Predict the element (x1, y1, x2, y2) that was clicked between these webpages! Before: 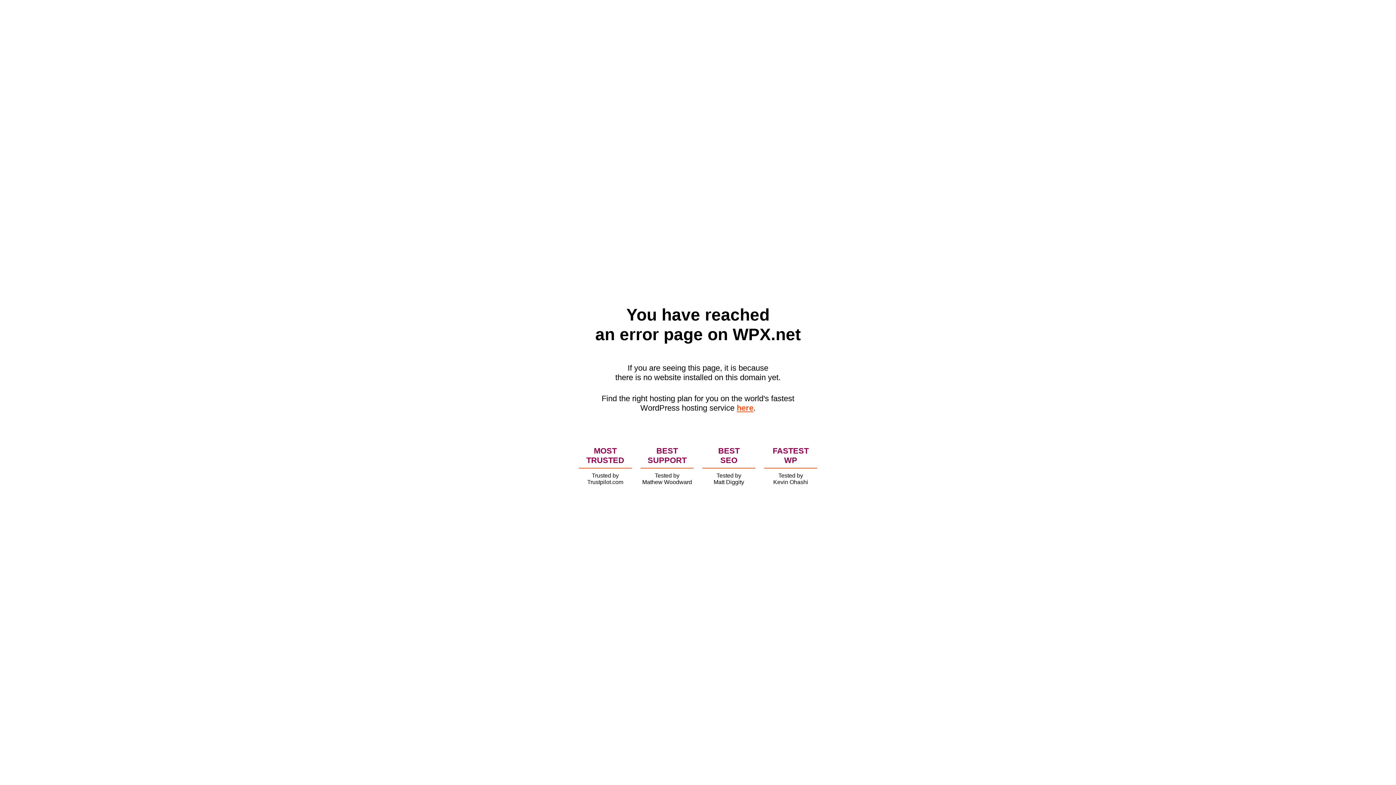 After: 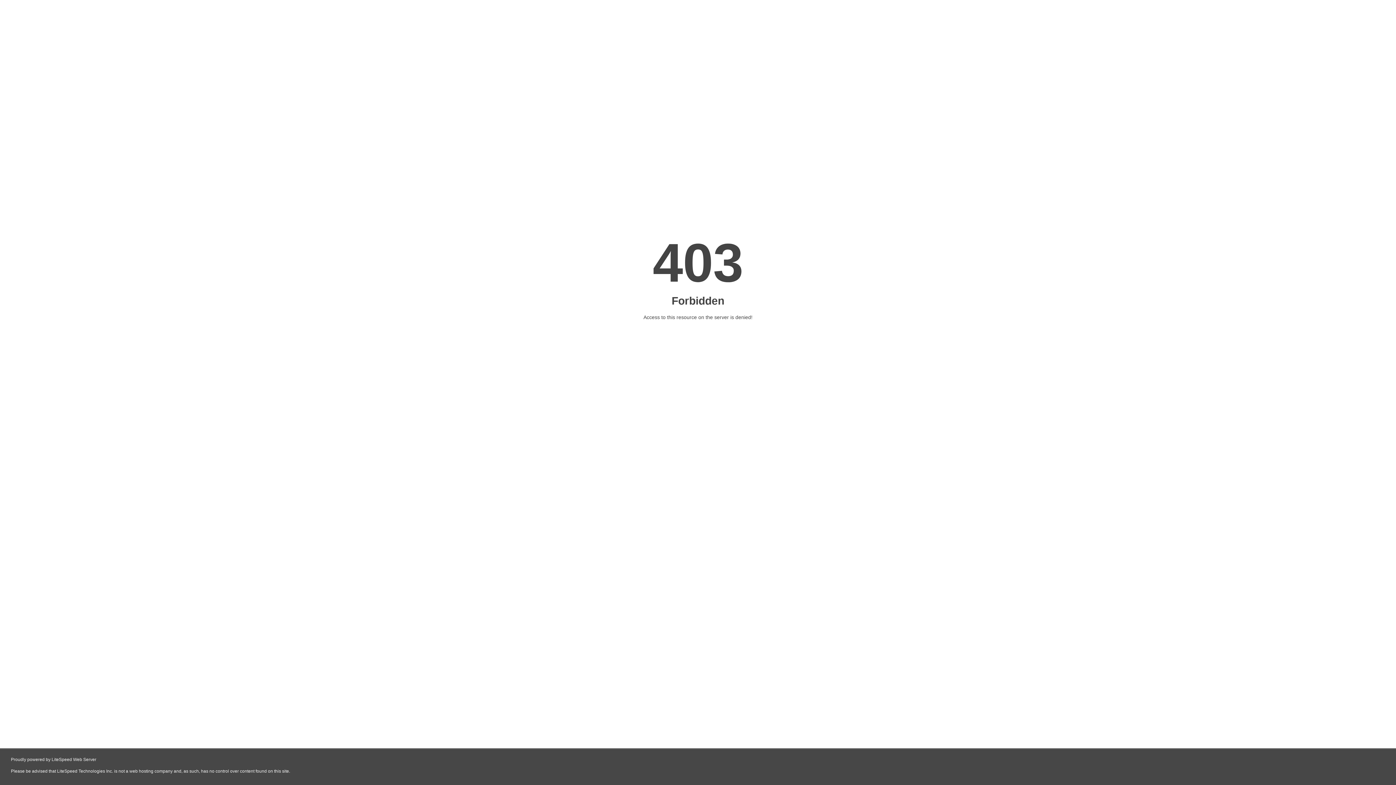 Action: bbox: (736, 403, 753, 412) label: here